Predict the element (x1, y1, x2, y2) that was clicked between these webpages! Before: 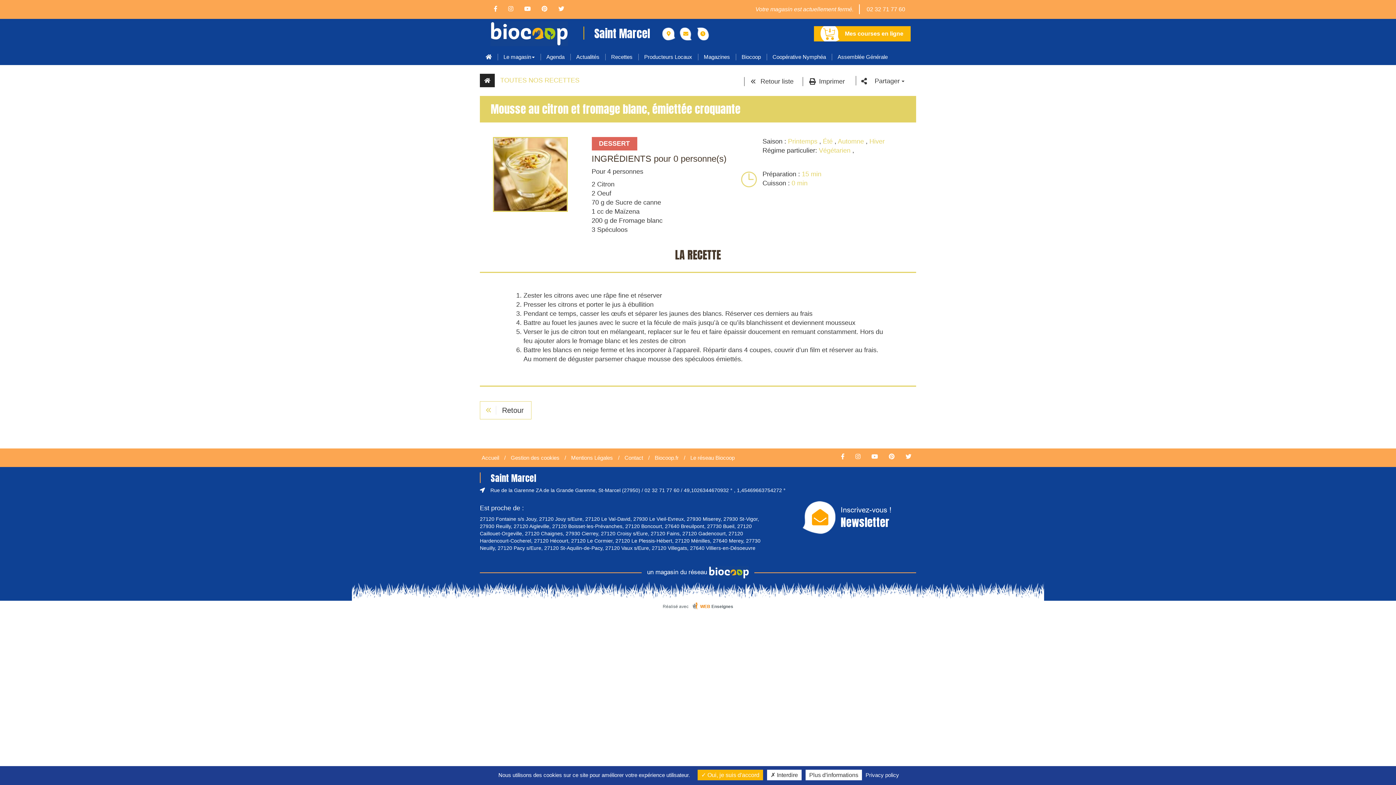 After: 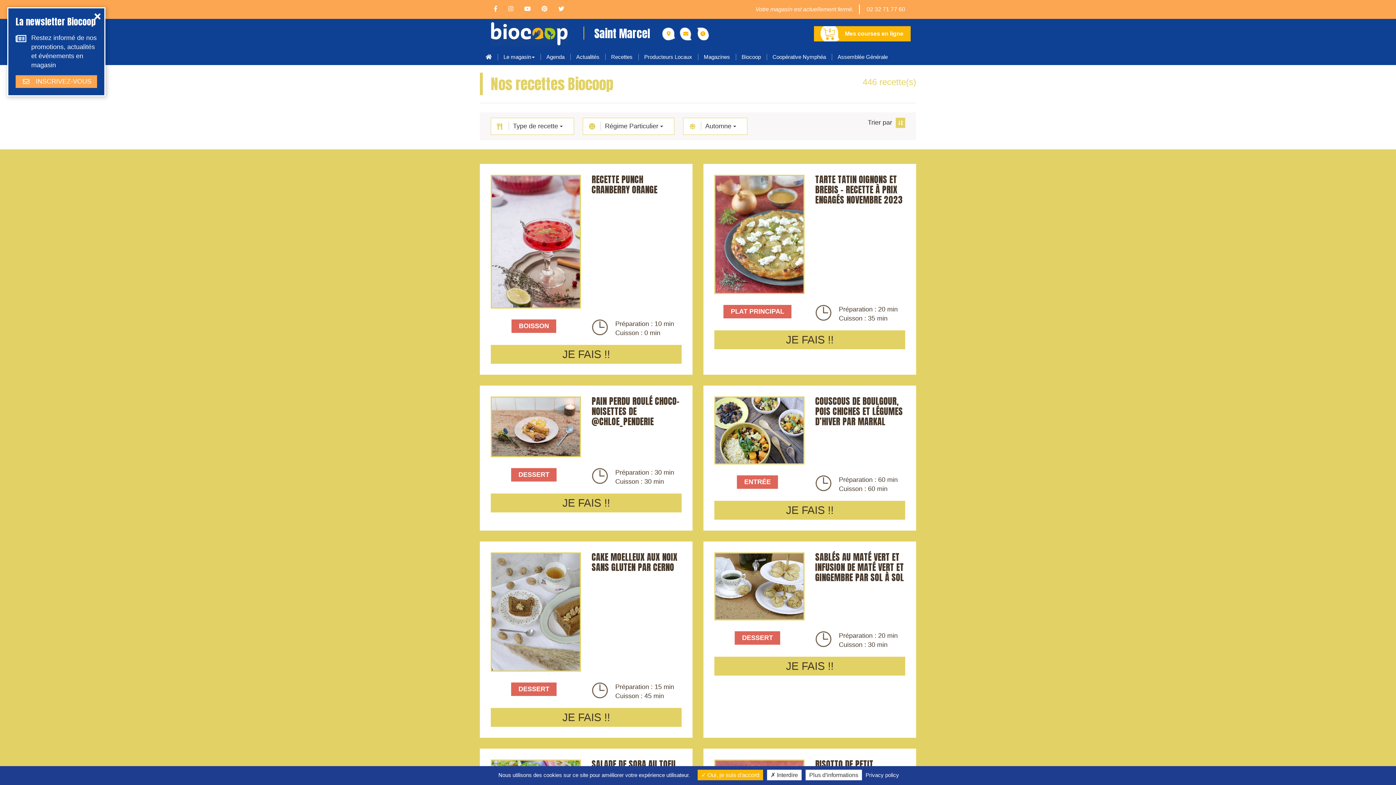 Action: label: Automne bbox: (838, 137, 864, 145)